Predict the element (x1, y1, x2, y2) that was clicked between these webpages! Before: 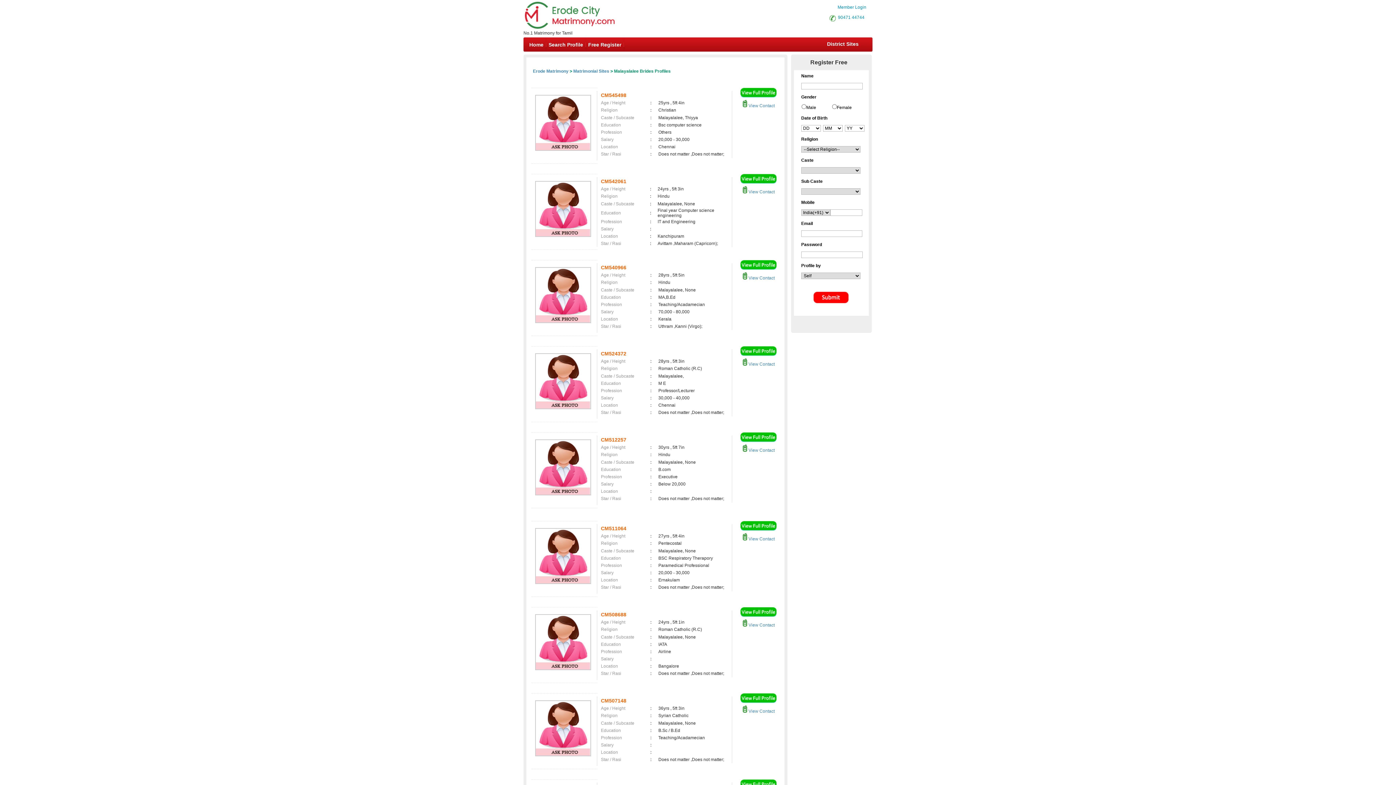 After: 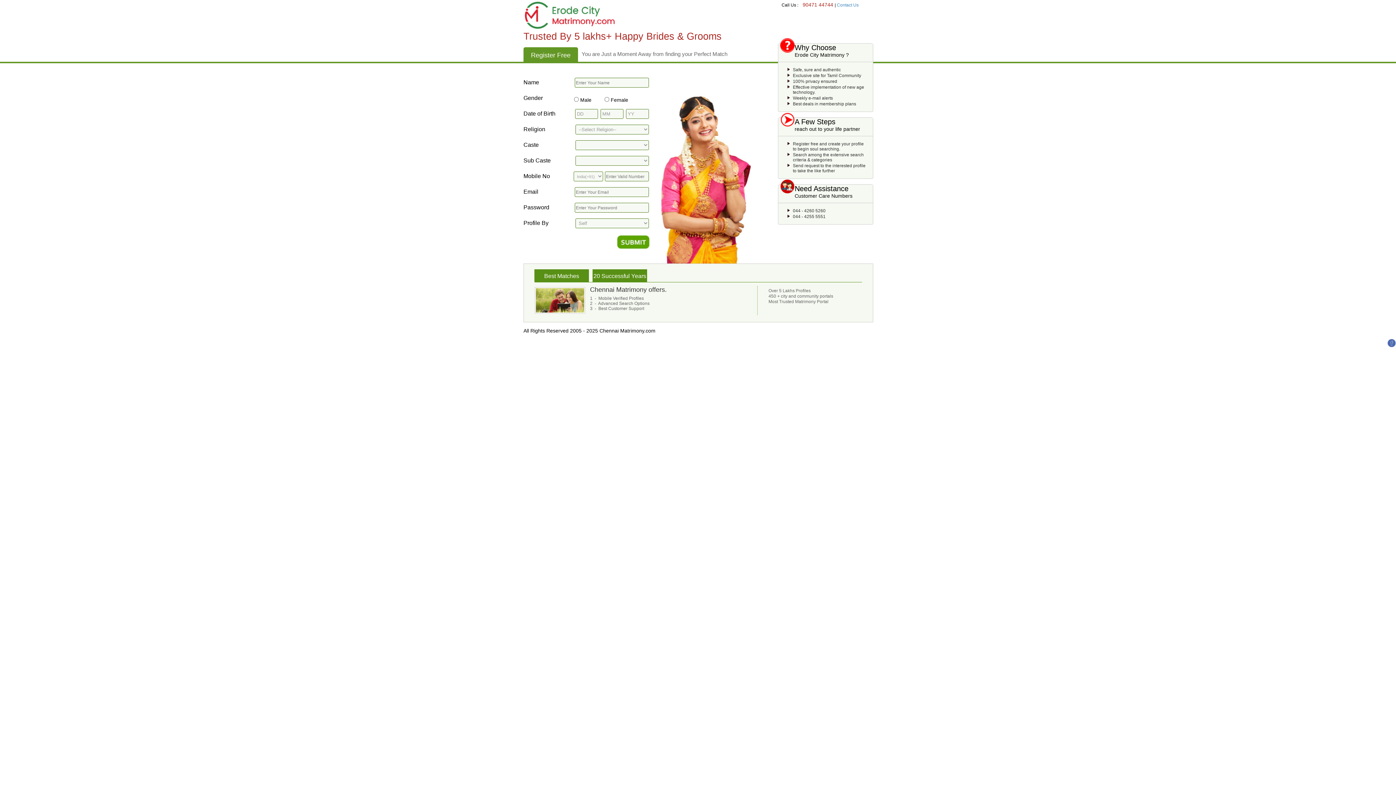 Action: bbox: (740, 180, 776, 185)